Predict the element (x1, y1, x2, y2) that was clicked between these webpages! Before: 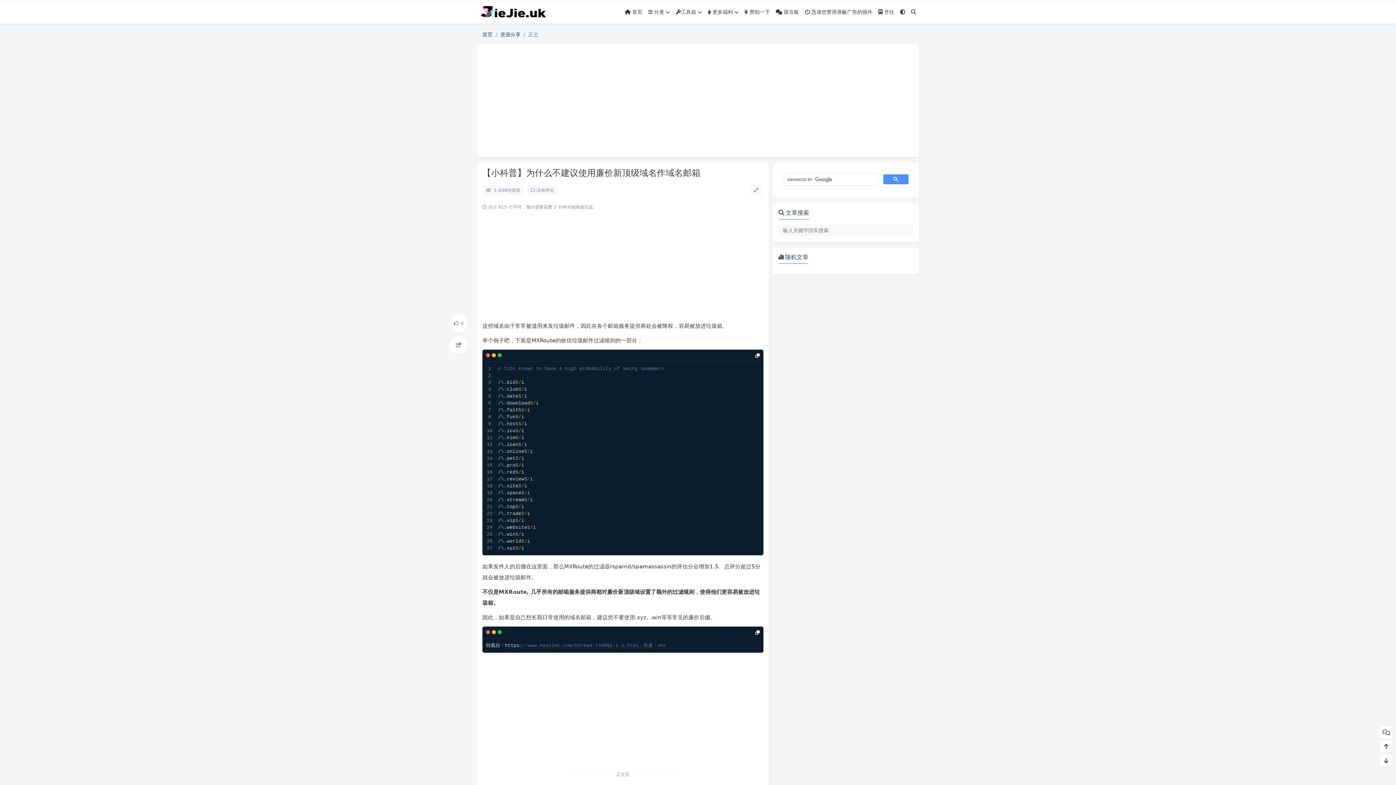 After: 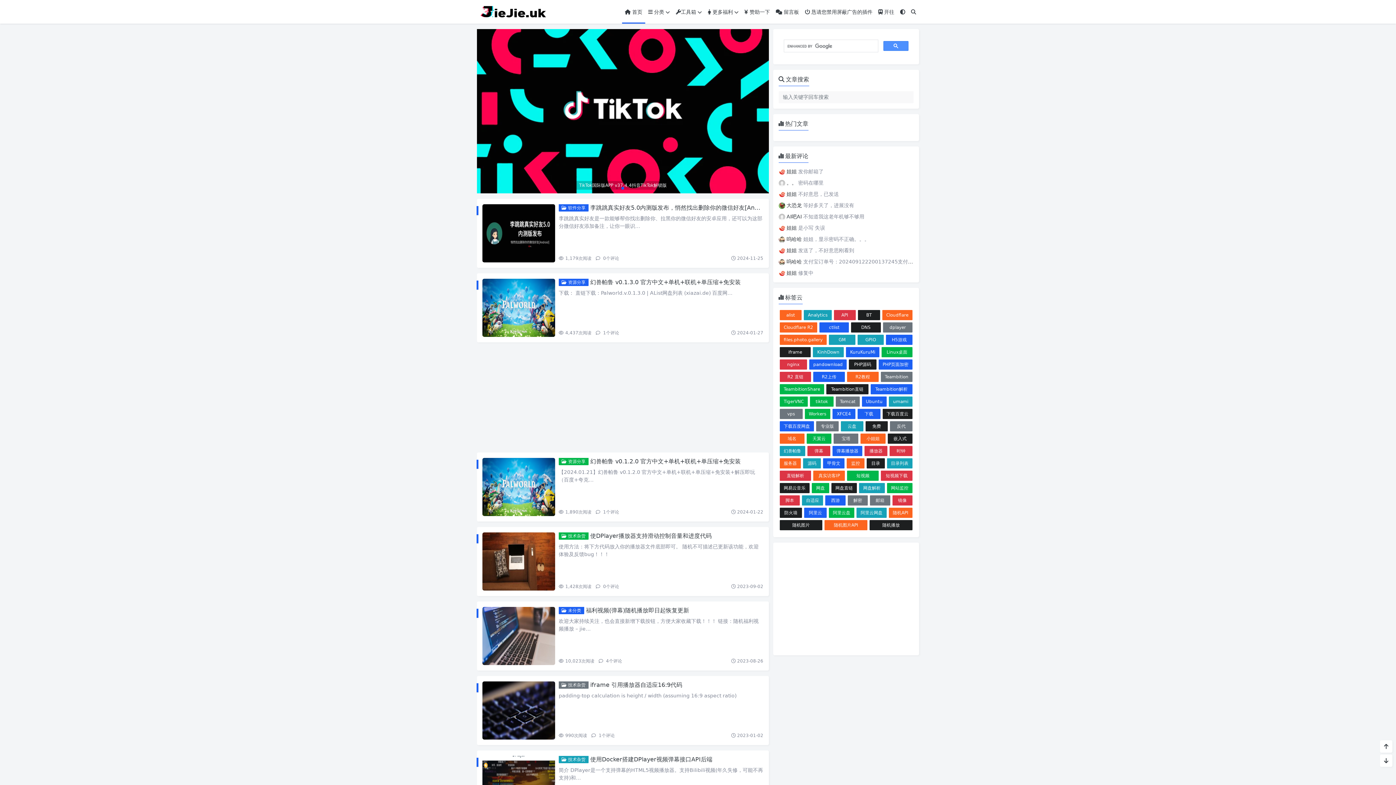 Action: label:  首页 bbox: (622, 0, 645, 23)